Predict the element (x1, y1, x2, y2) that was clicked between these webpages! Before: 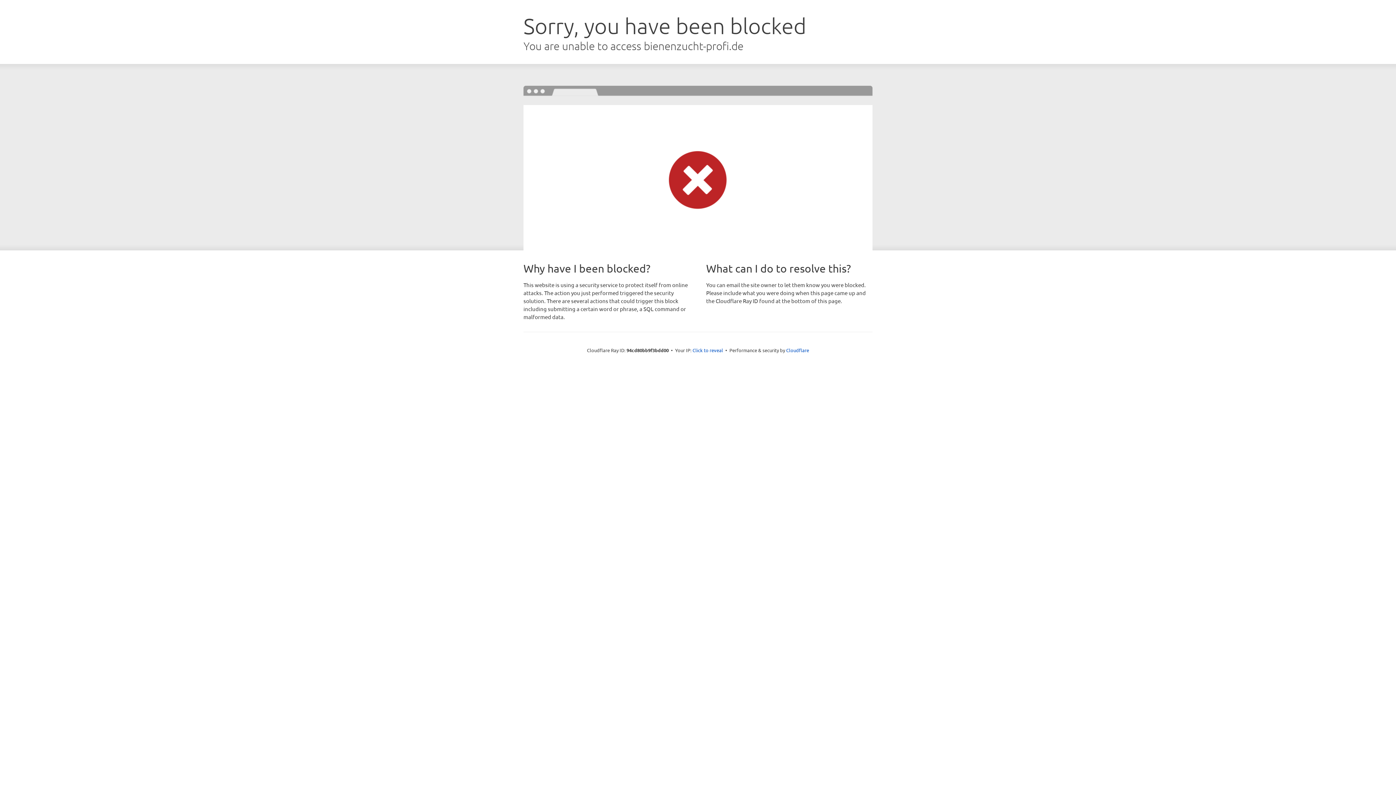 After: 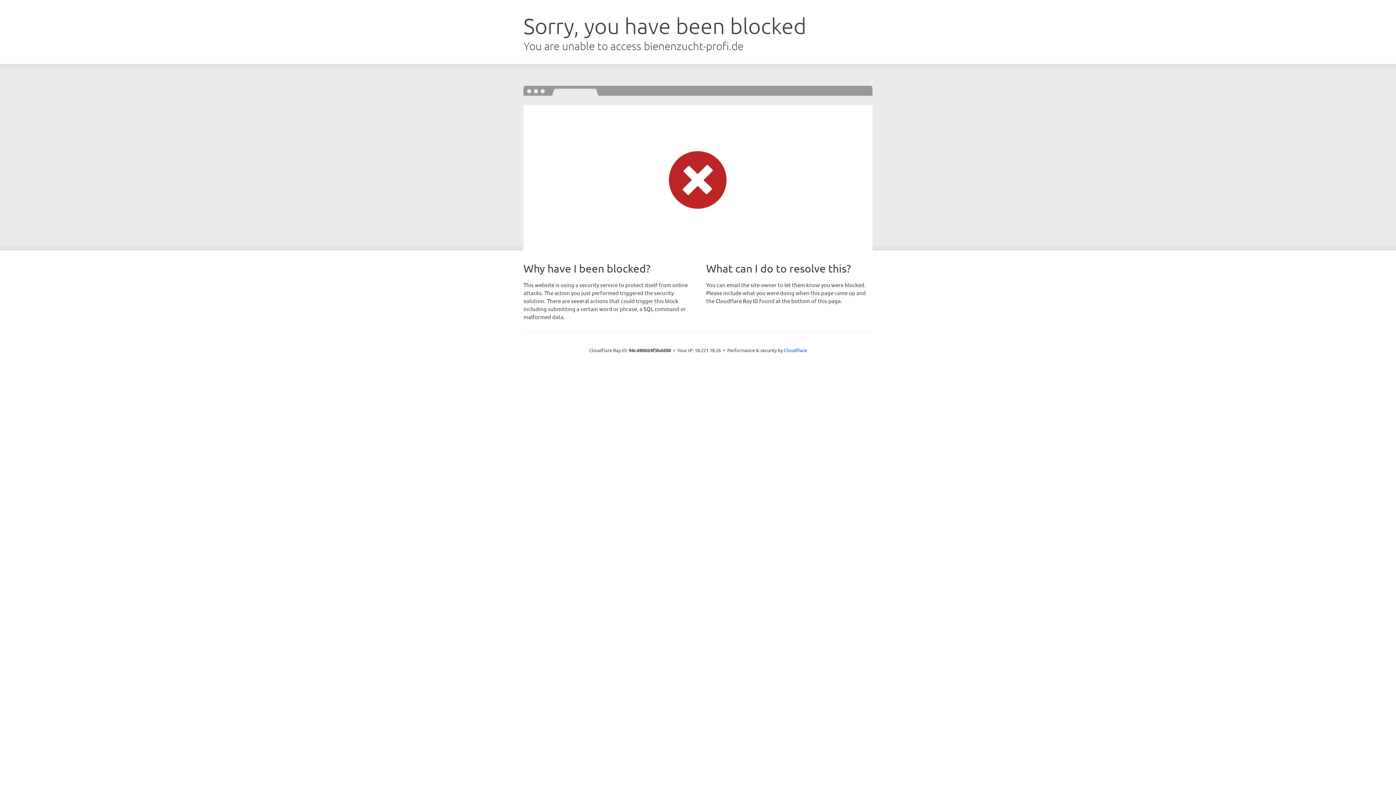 Action: label: Click to reveal bbox: (692, 346, 723, 353)